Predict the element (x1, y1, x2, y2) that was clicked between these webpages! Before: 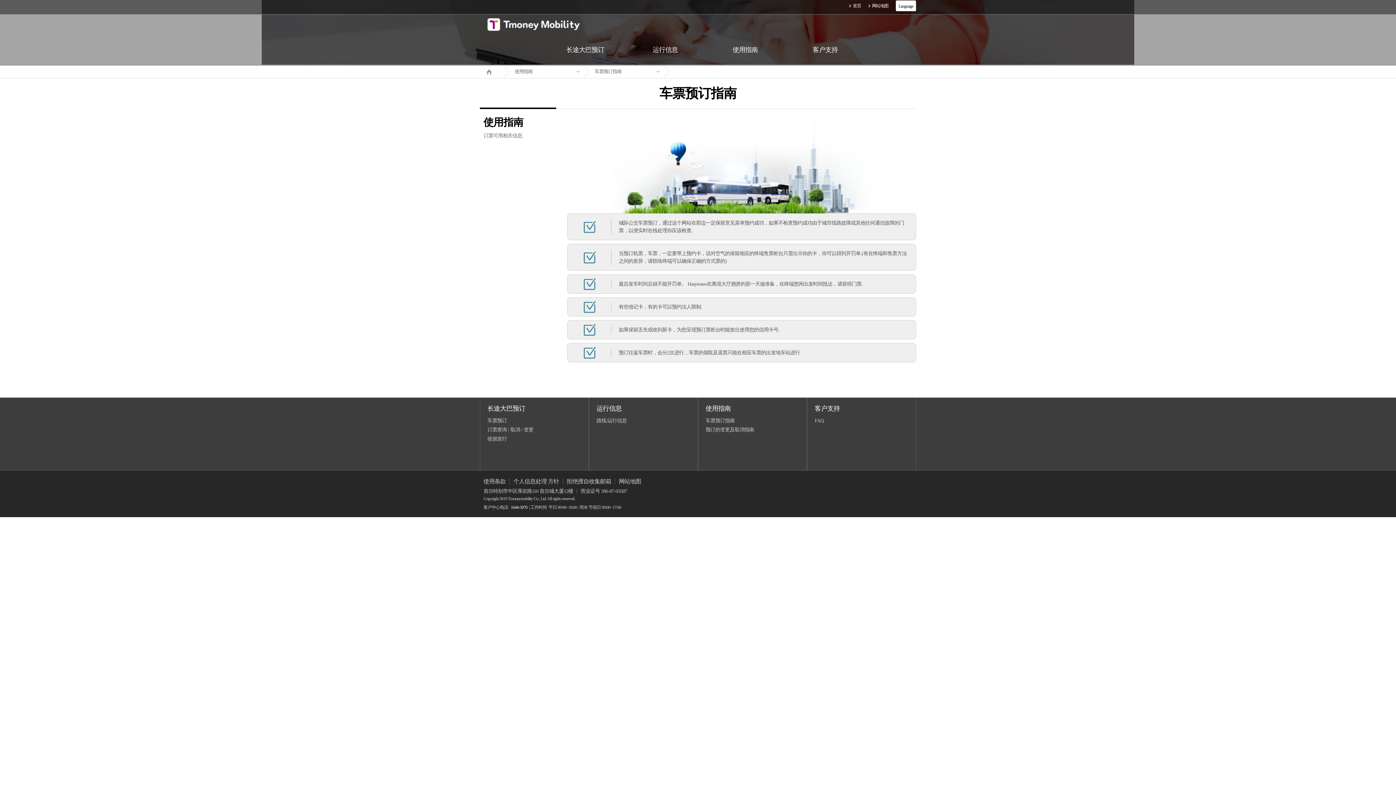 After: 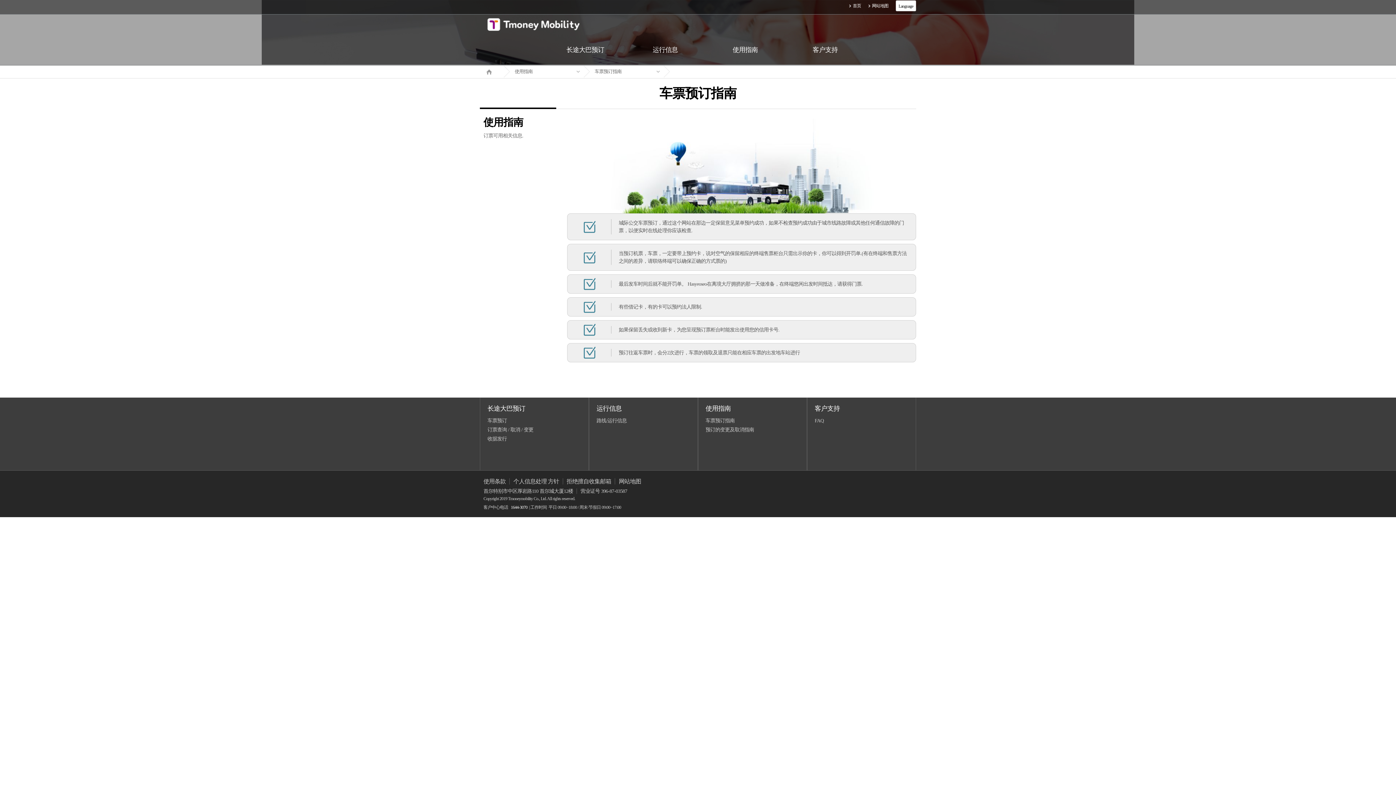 Action: bbox: (705, 34, 785, 65) label: 使用指南